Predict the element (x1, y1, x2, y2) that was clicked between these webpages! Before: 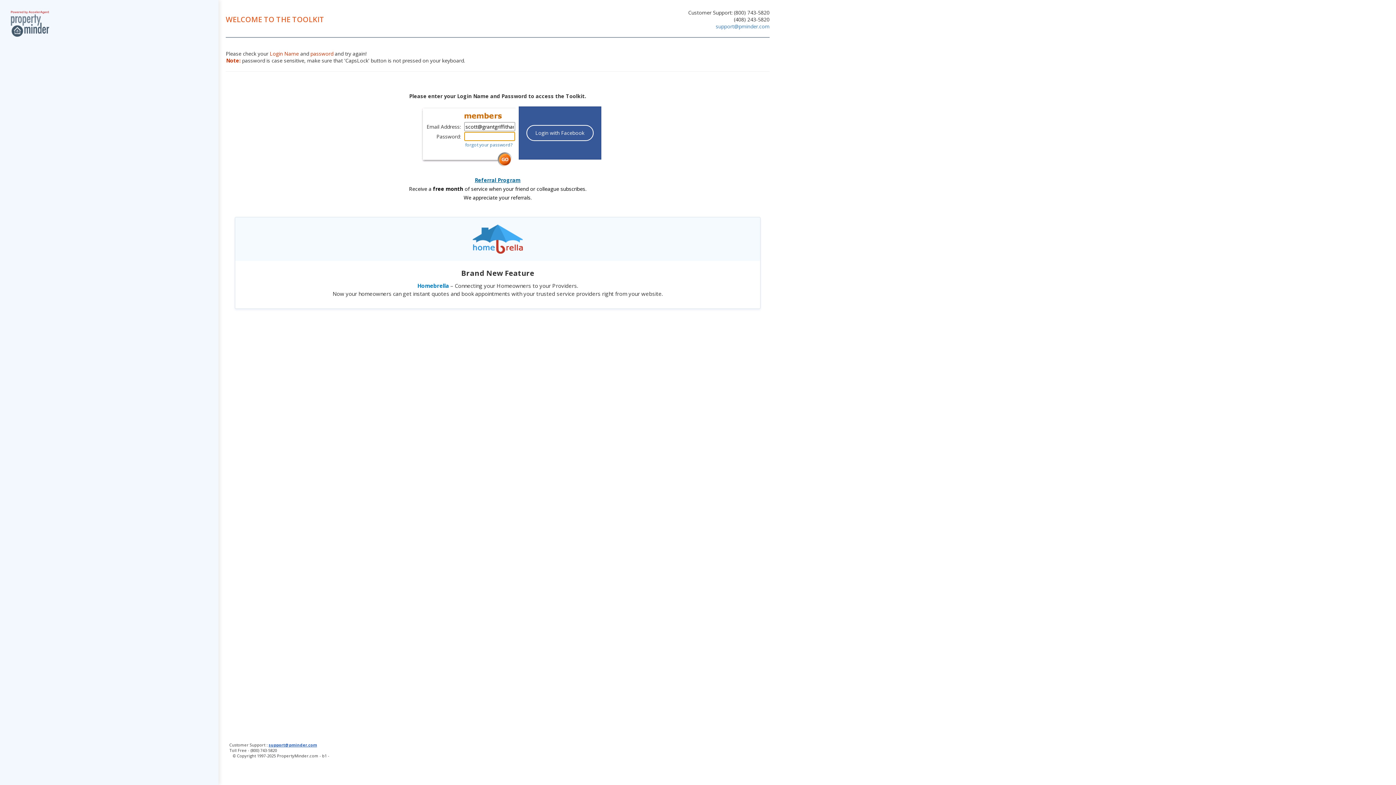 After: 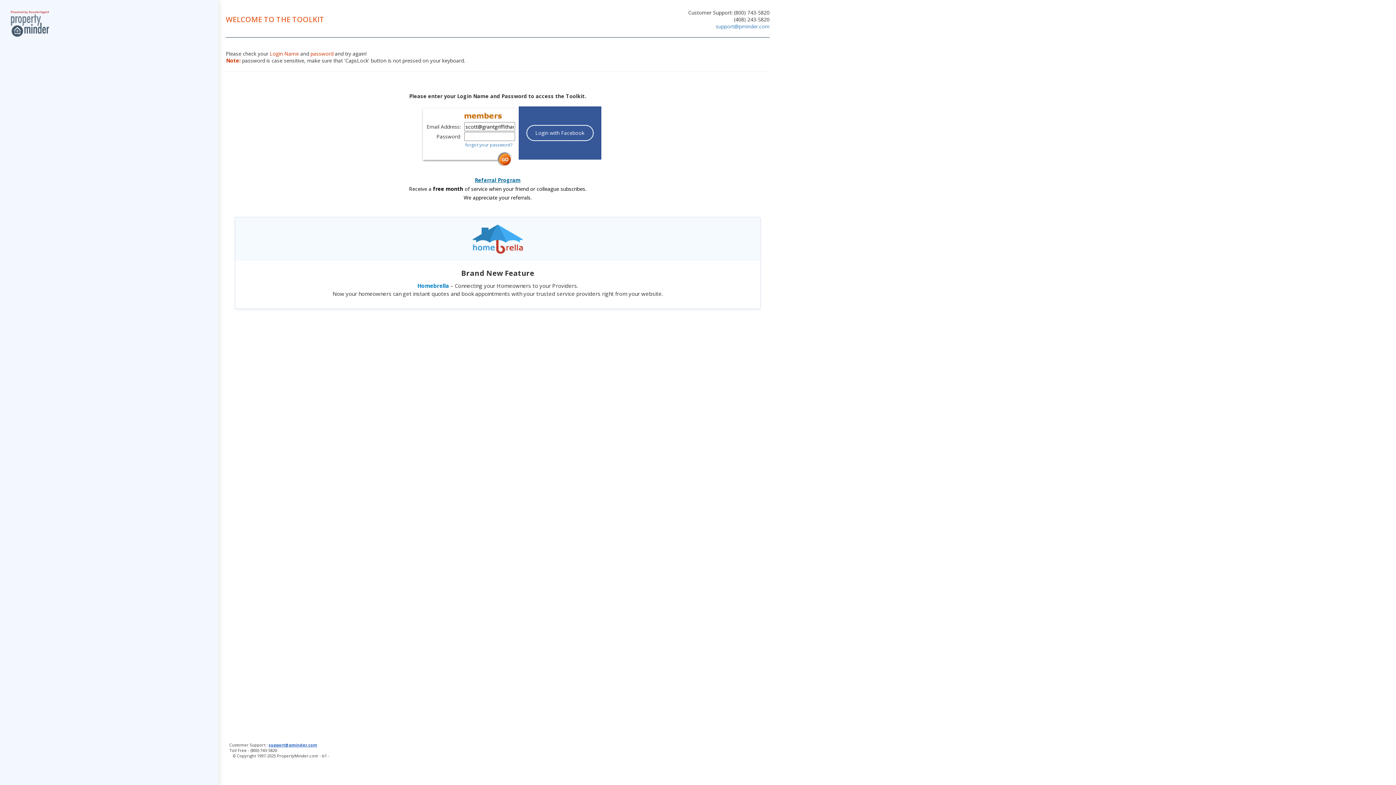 Action: bbox: (7, 7, 52, 36)